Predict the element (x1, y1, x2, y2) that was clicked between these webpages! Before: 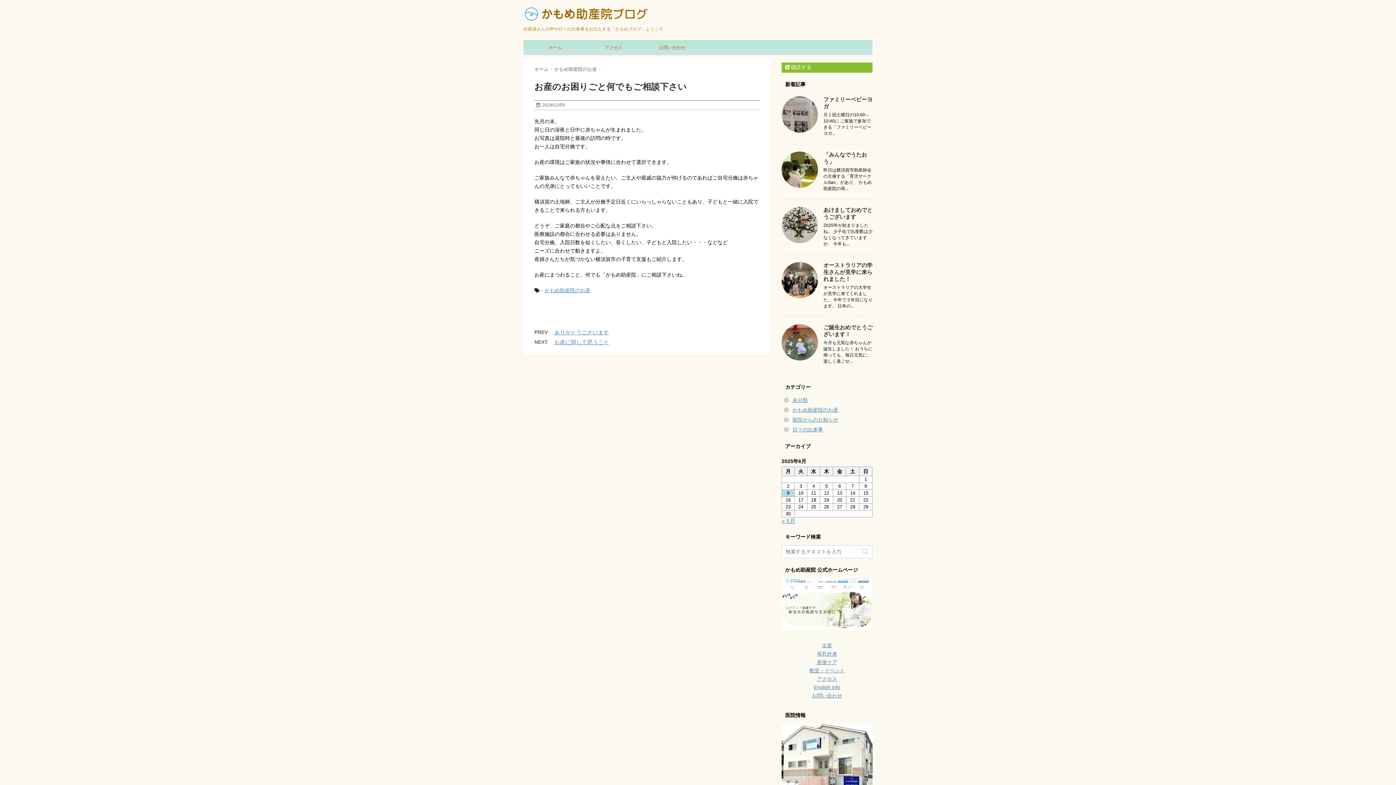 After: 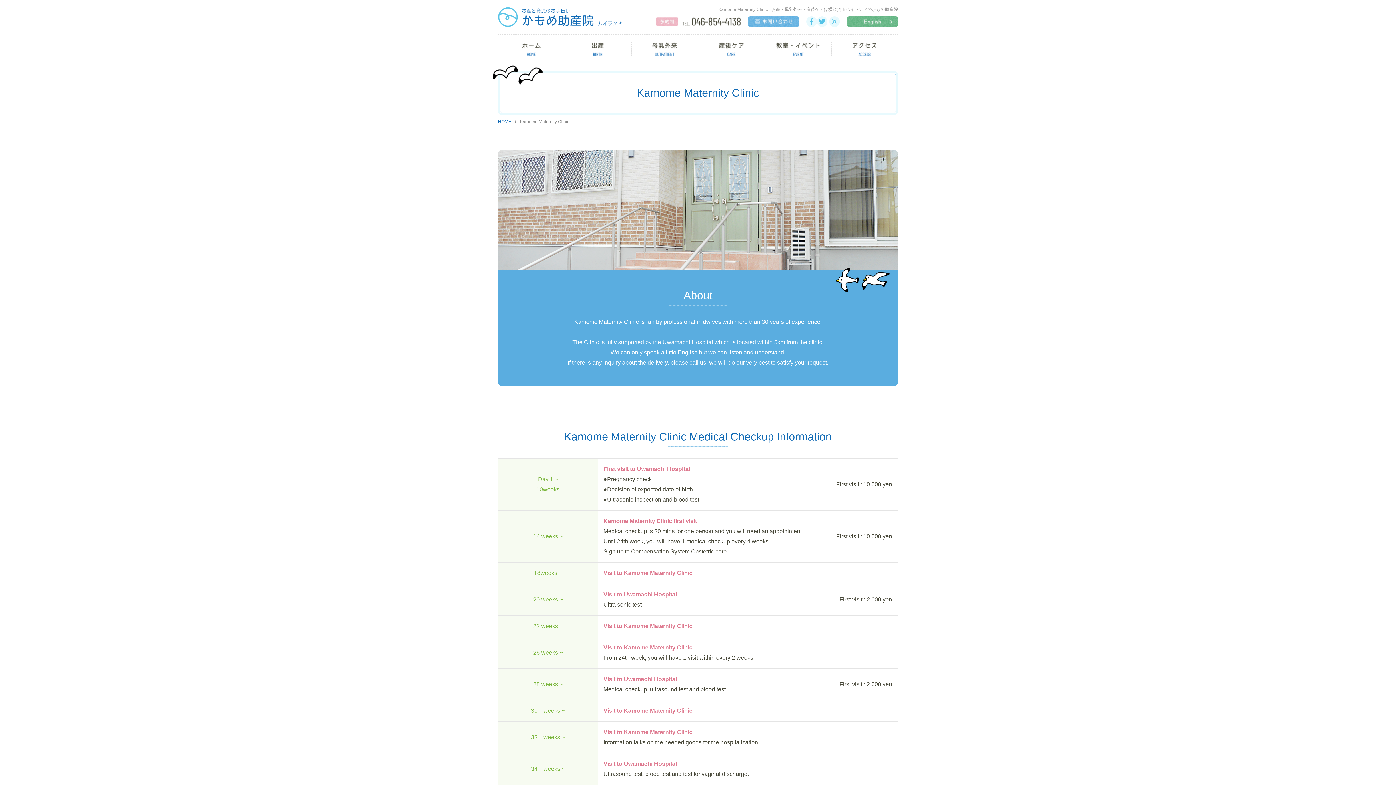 Action: label: English info bbox: (814, 684, 840, 690)